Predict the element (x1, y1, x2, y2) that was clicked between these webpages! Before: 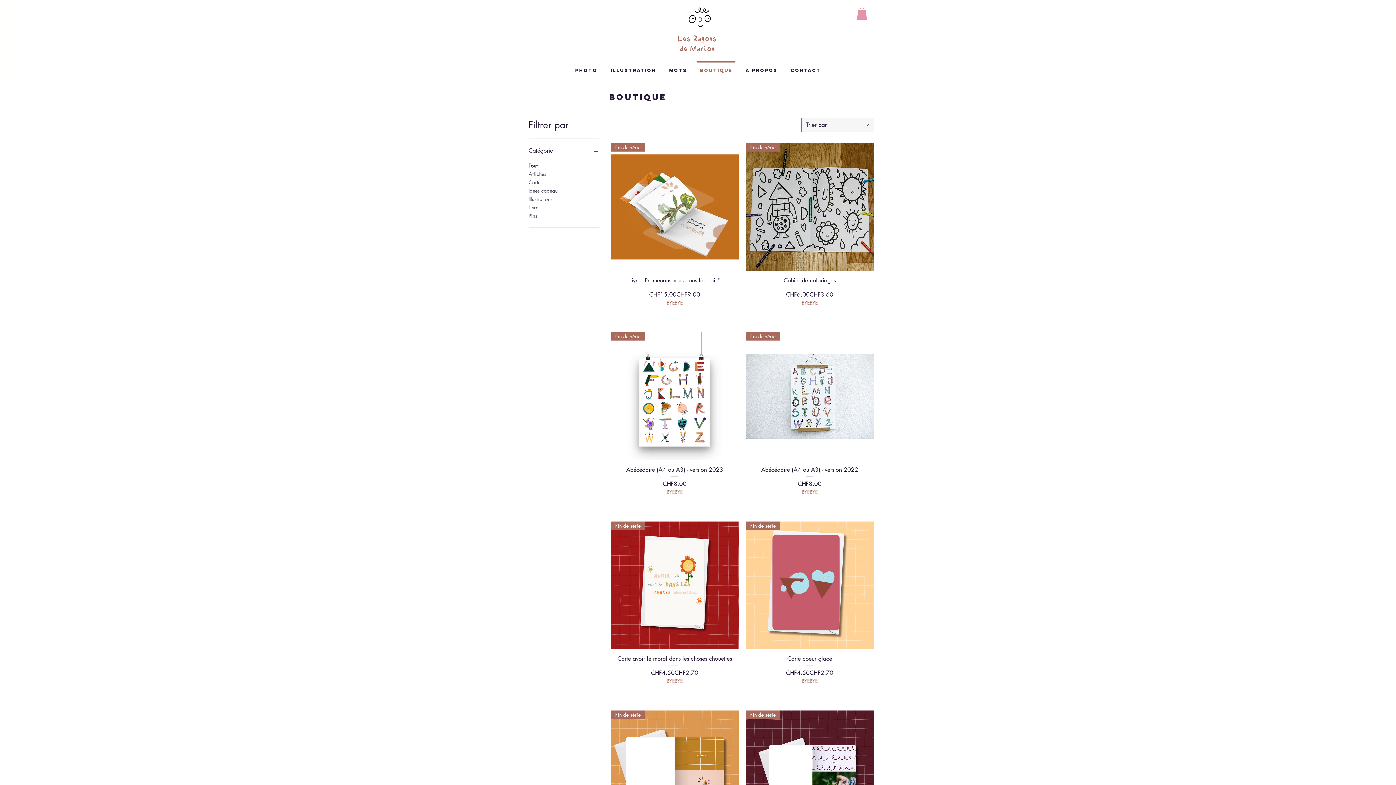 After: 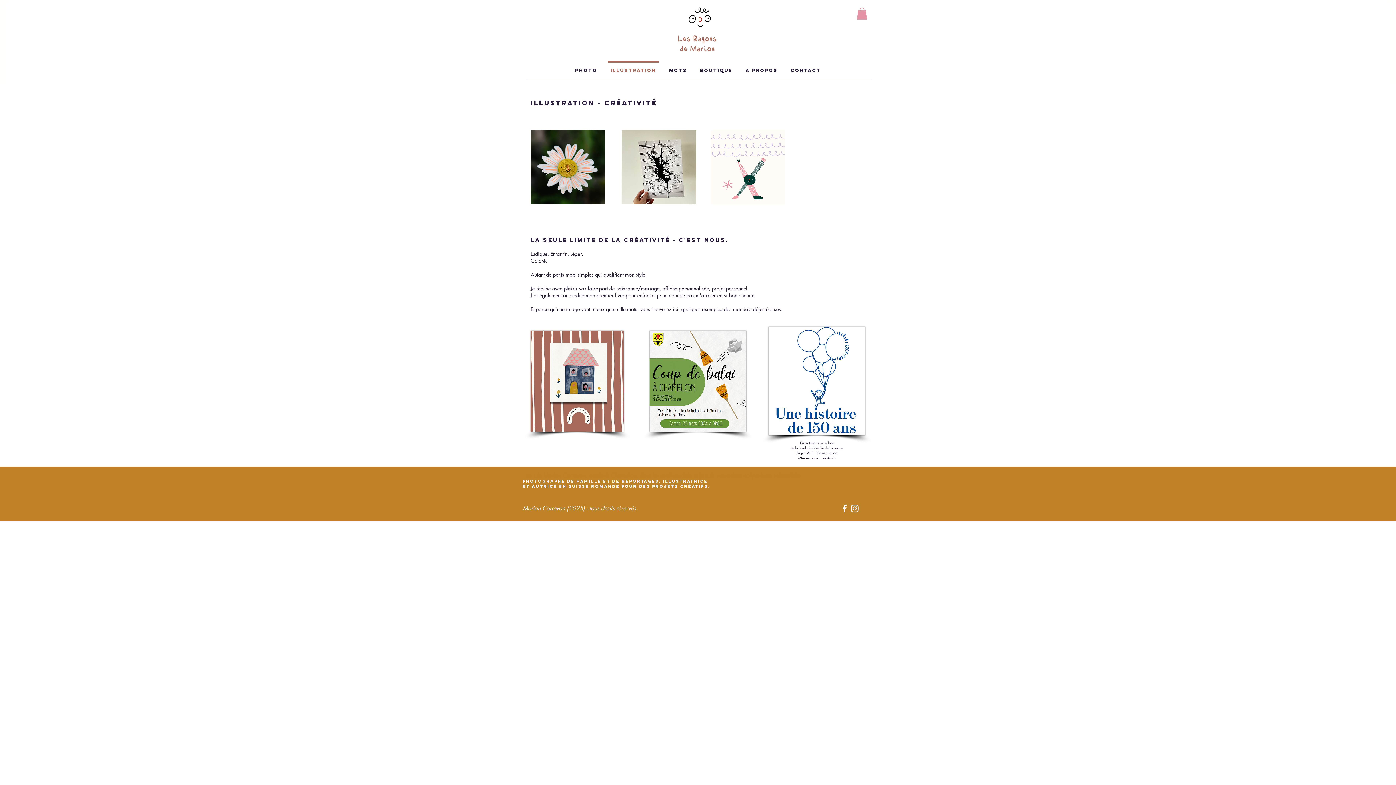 Action: bbox: (604, 61, 662, 73) label: ILLUSTRATION